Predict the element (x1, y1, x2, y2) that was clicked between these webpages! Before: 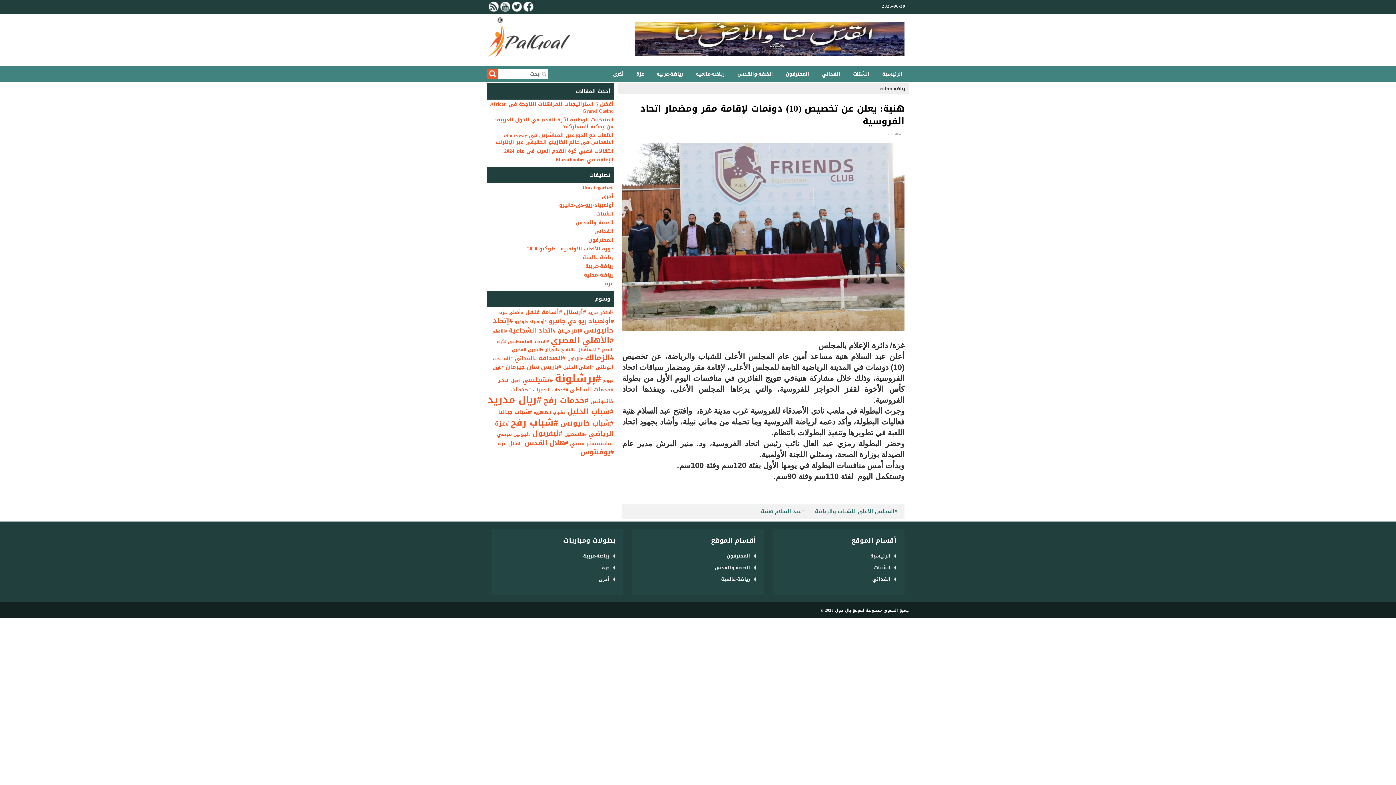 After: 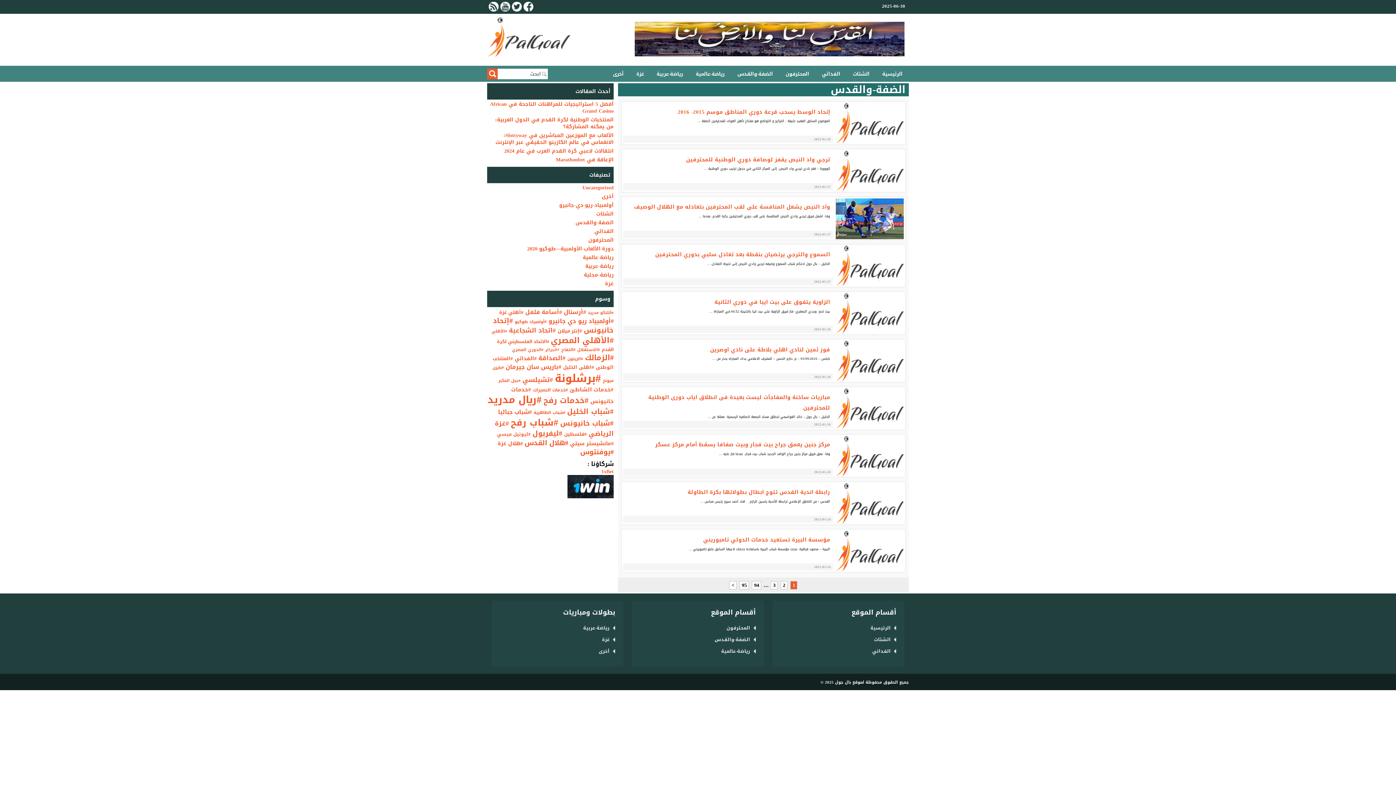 Action: label: الضفة-والقدس bbox: (737, 69, 773, 78)